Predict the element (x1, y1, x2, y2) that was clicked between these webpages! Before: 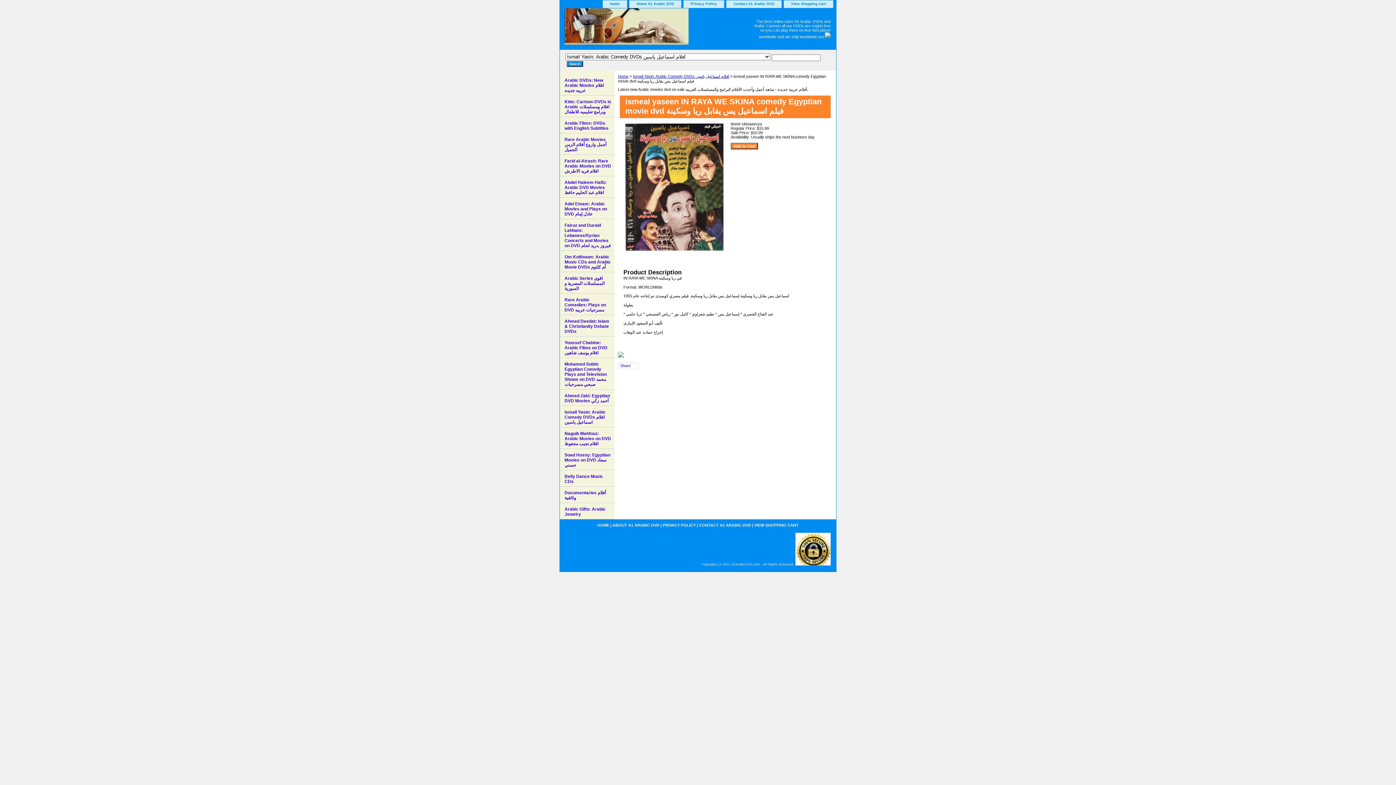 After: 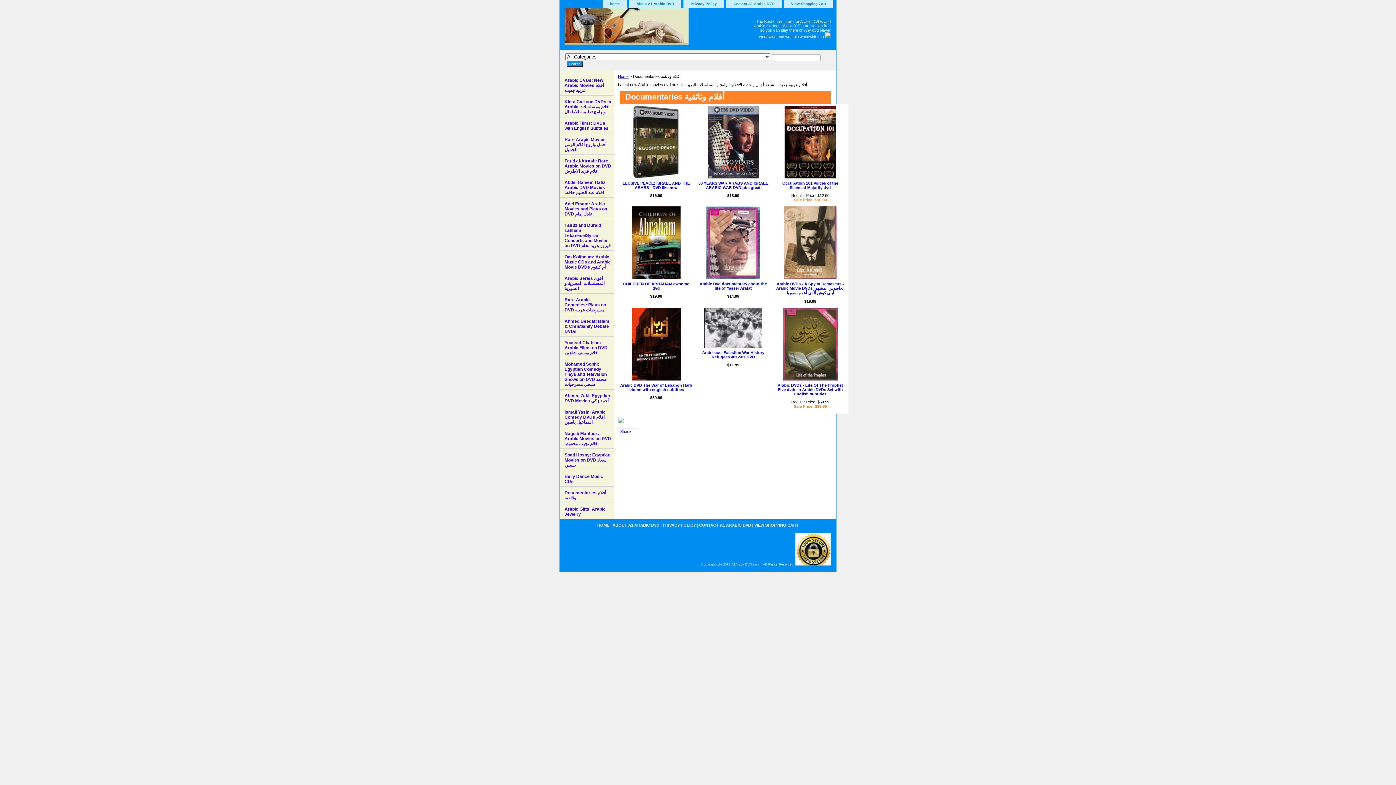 Action: bbox: (560, 486, 614, 503) label: Documentaries أفلام وثائقية